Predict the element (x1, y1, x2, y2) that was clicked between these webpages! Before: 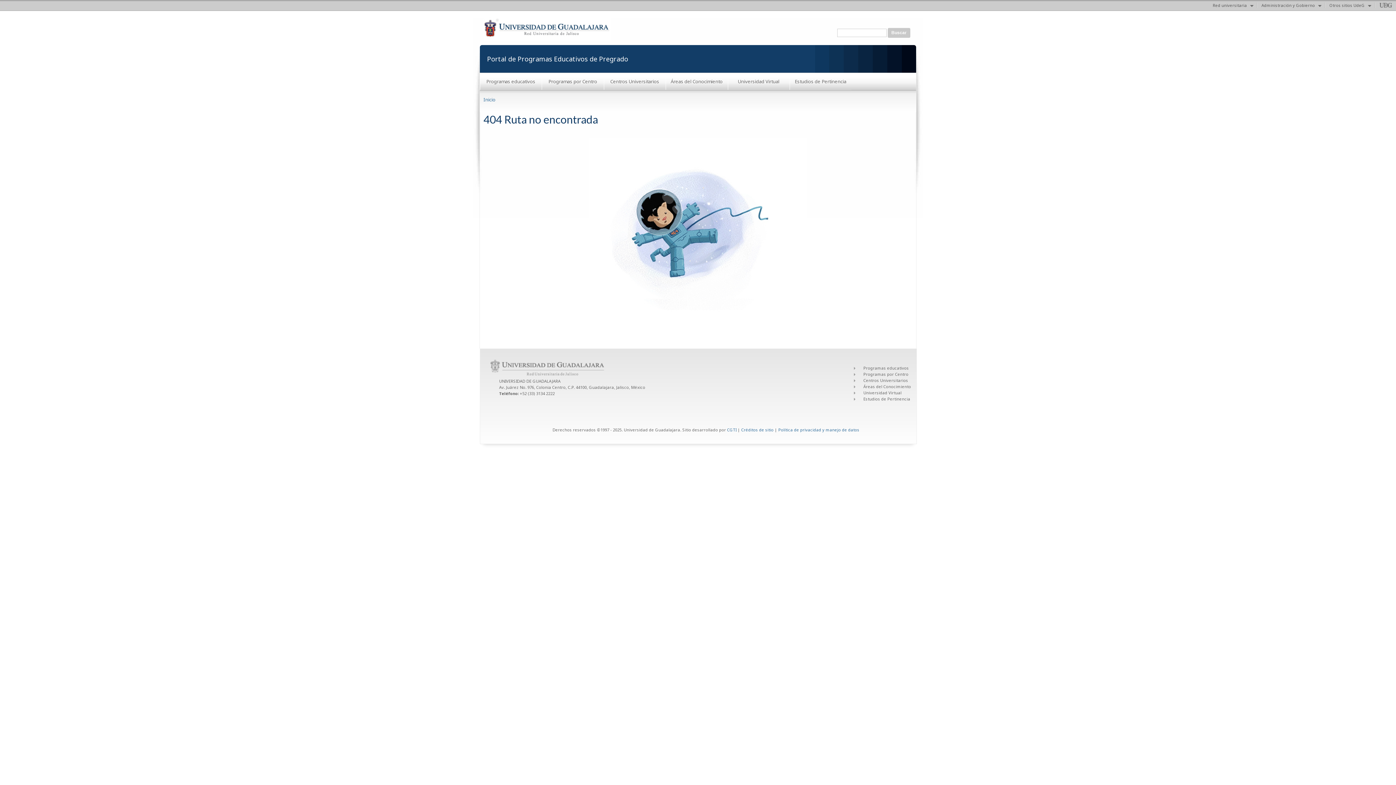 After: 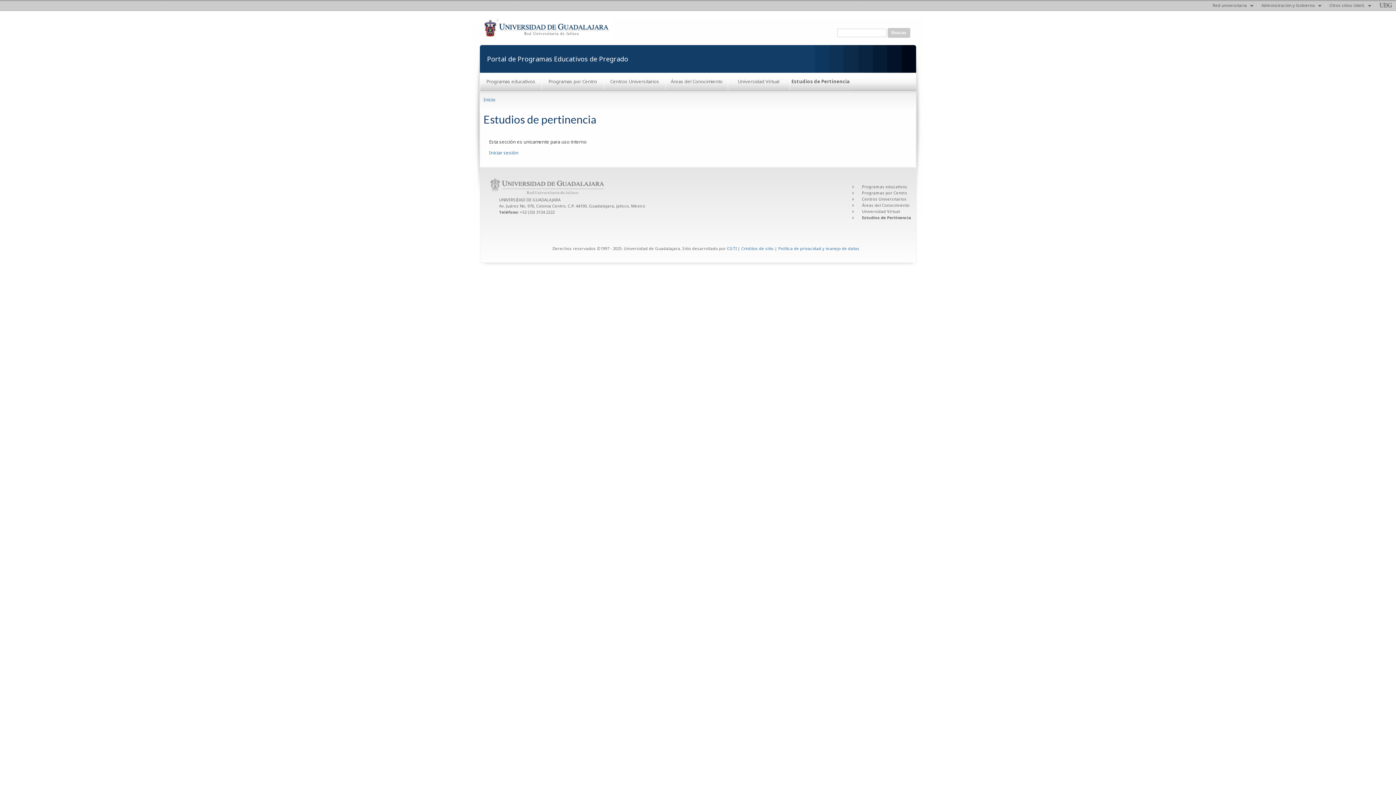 Action: label: Estudios de Pertinencia bbox: (789, 77, 851, 85)